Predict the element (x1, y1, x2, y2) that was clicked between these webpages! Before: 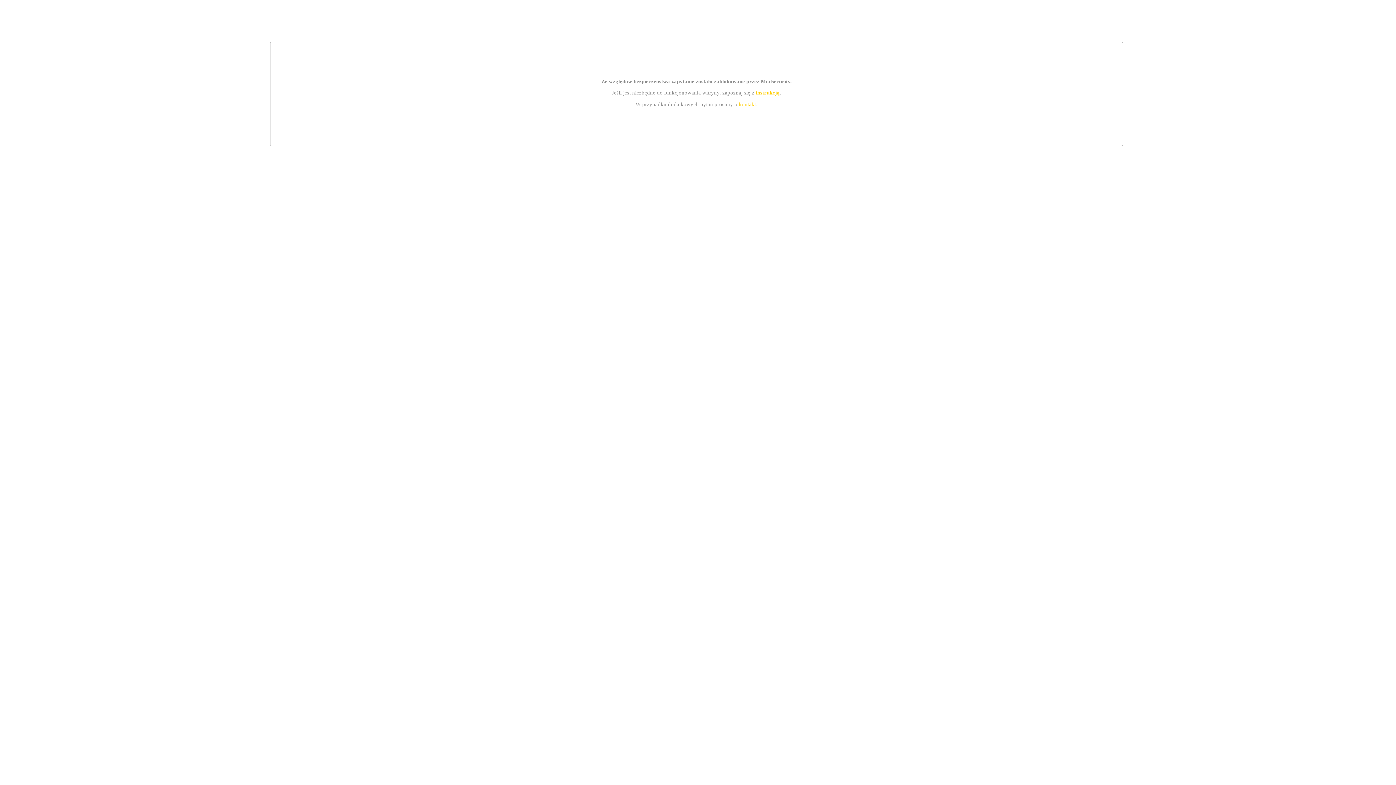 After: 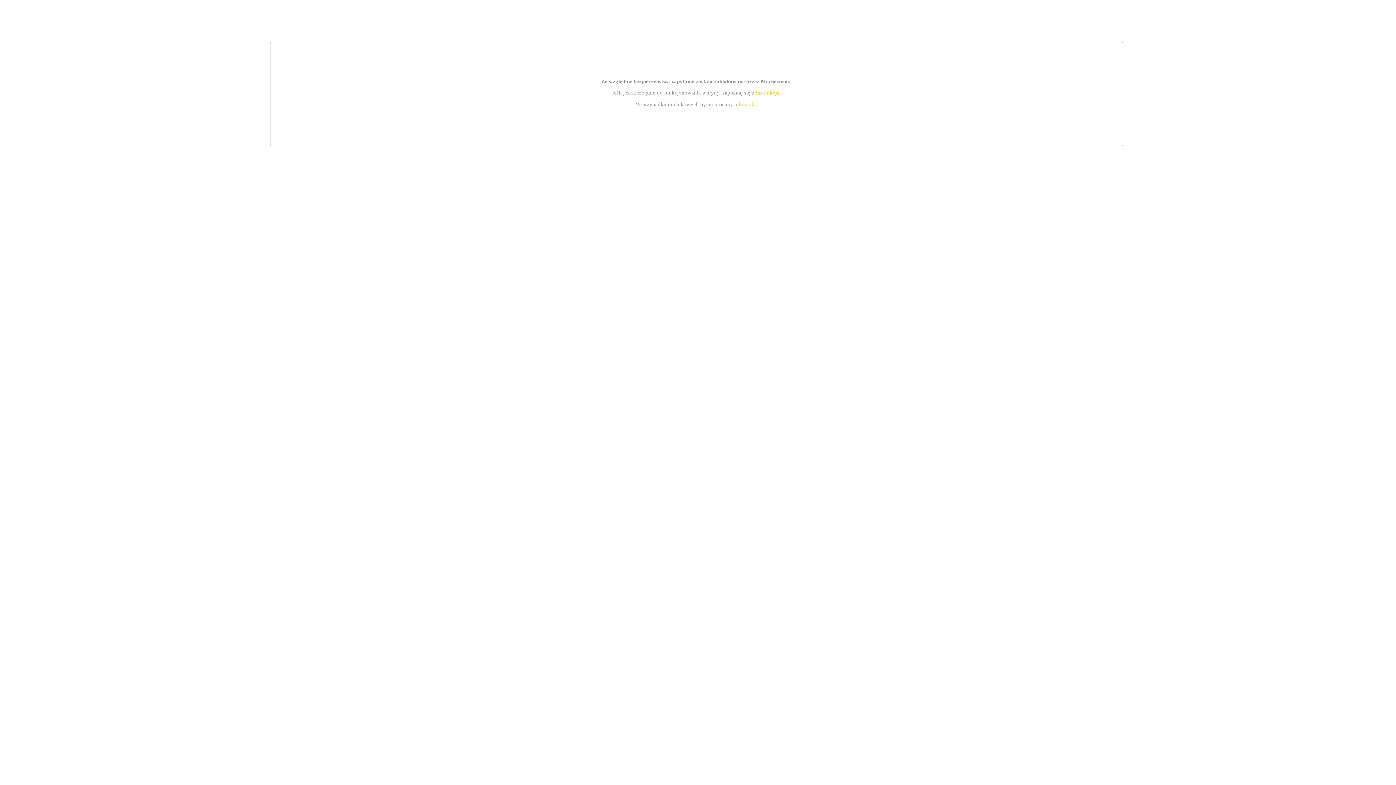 Action: label: kontakt bbox: (739, 101, 756, 107)